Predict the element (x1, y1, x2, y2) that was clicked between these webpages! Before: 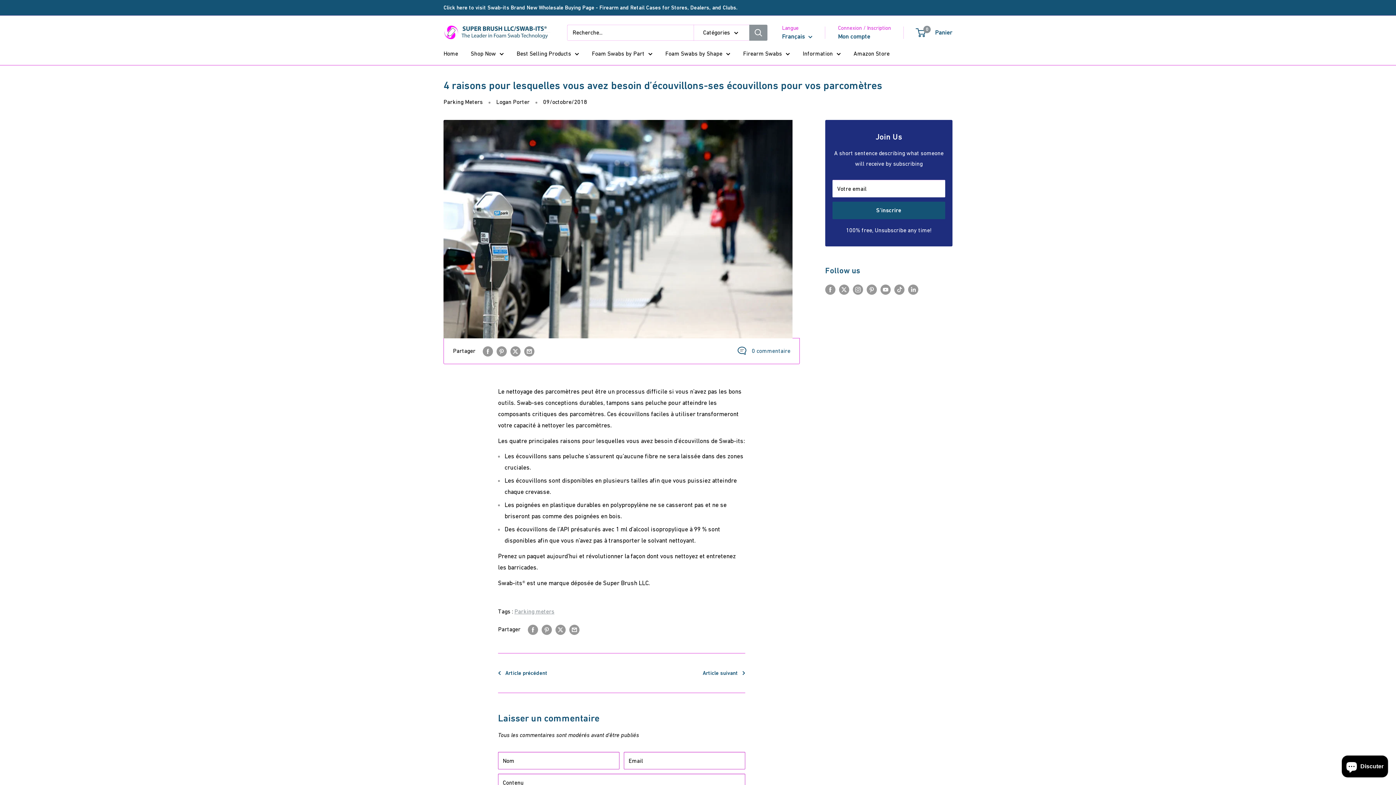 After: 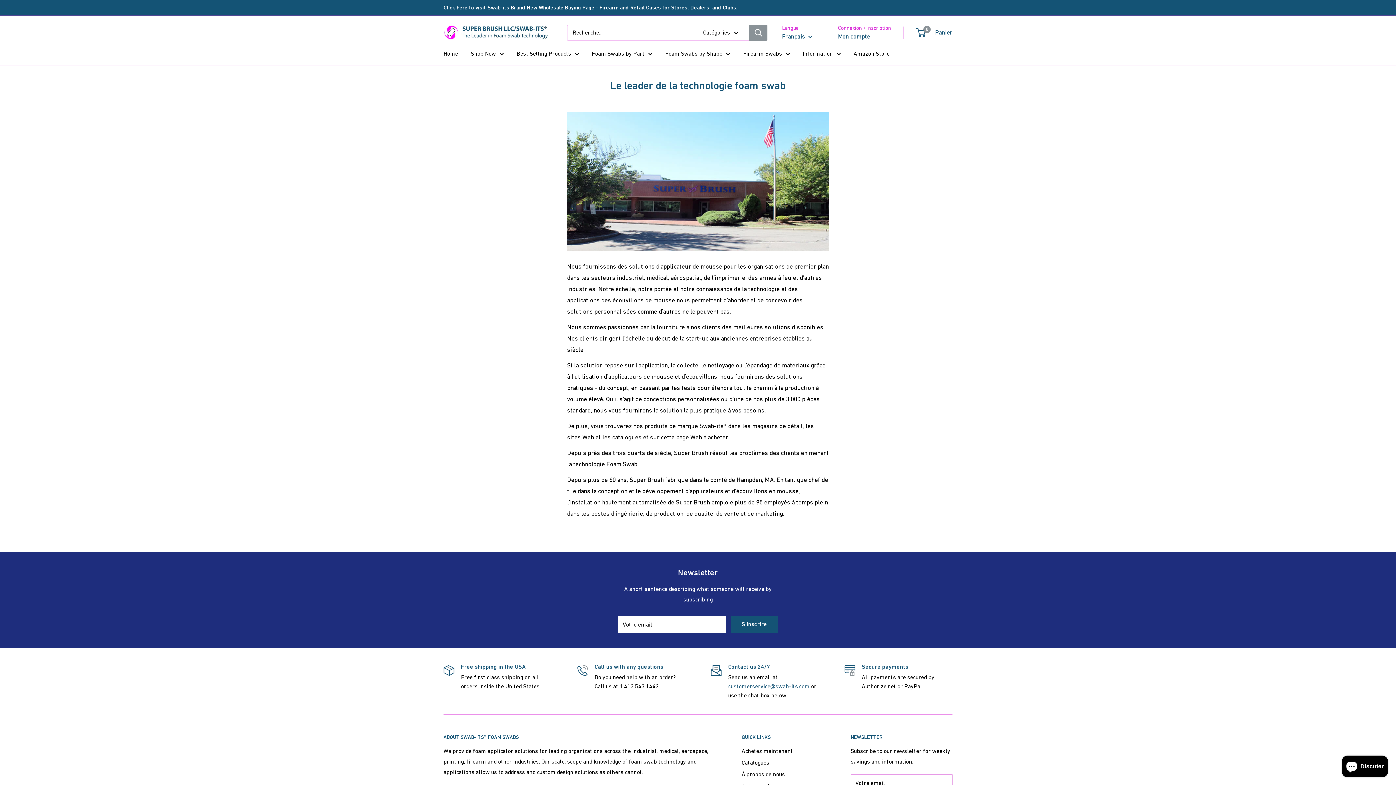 Action: bbox: (802, 48, 841, 58) label: Information